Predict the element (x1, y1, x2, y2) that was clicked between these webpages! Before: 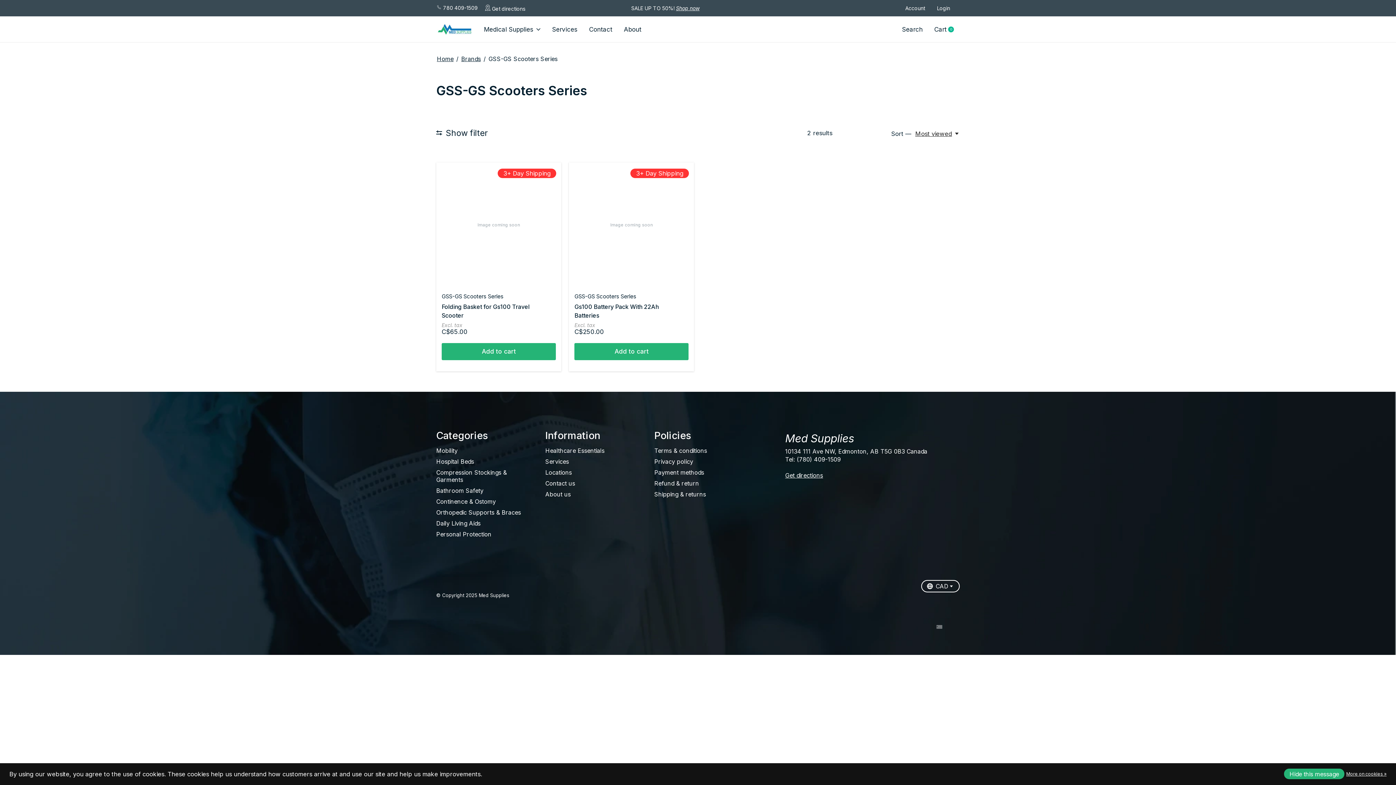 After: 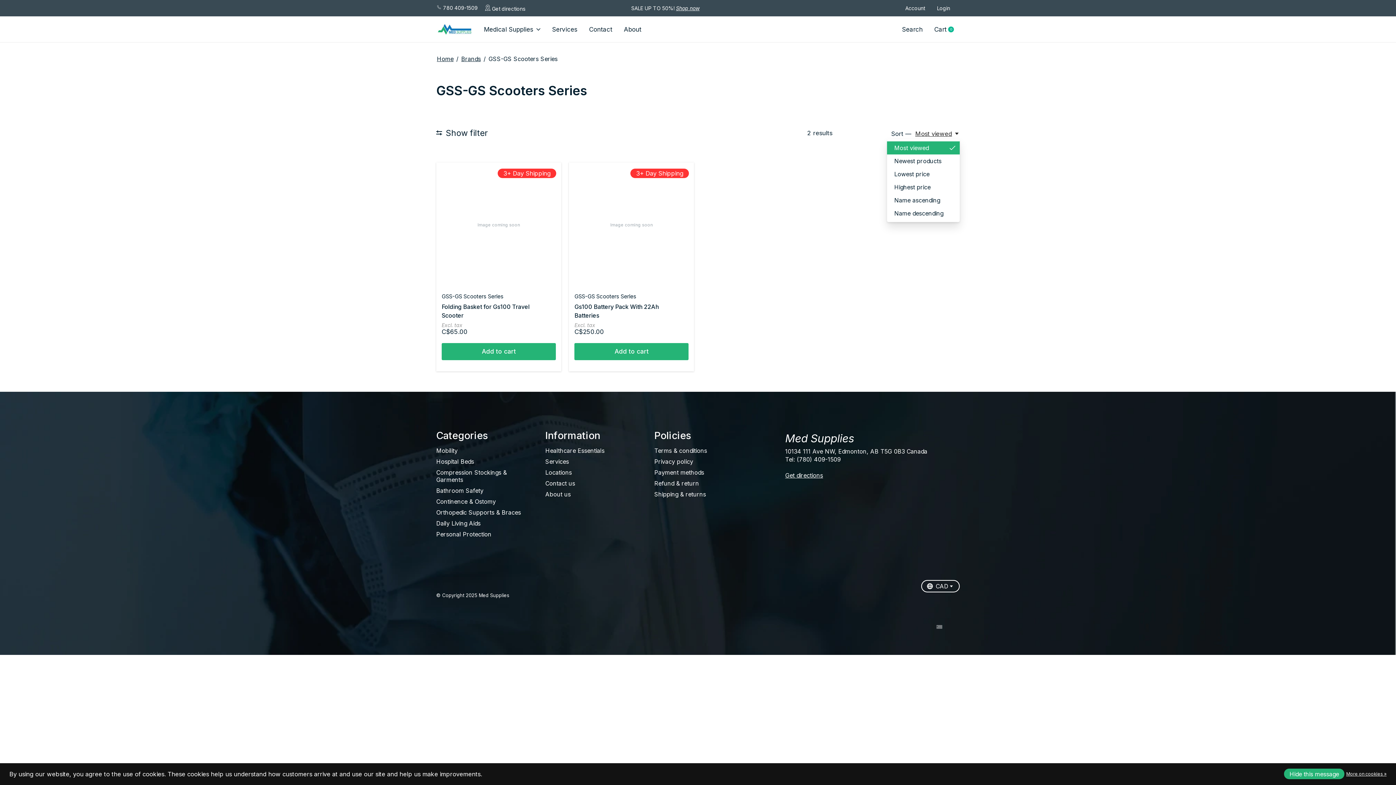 Action: label: Most viewed, Sort — bbox: (915, 130, 959, 137)